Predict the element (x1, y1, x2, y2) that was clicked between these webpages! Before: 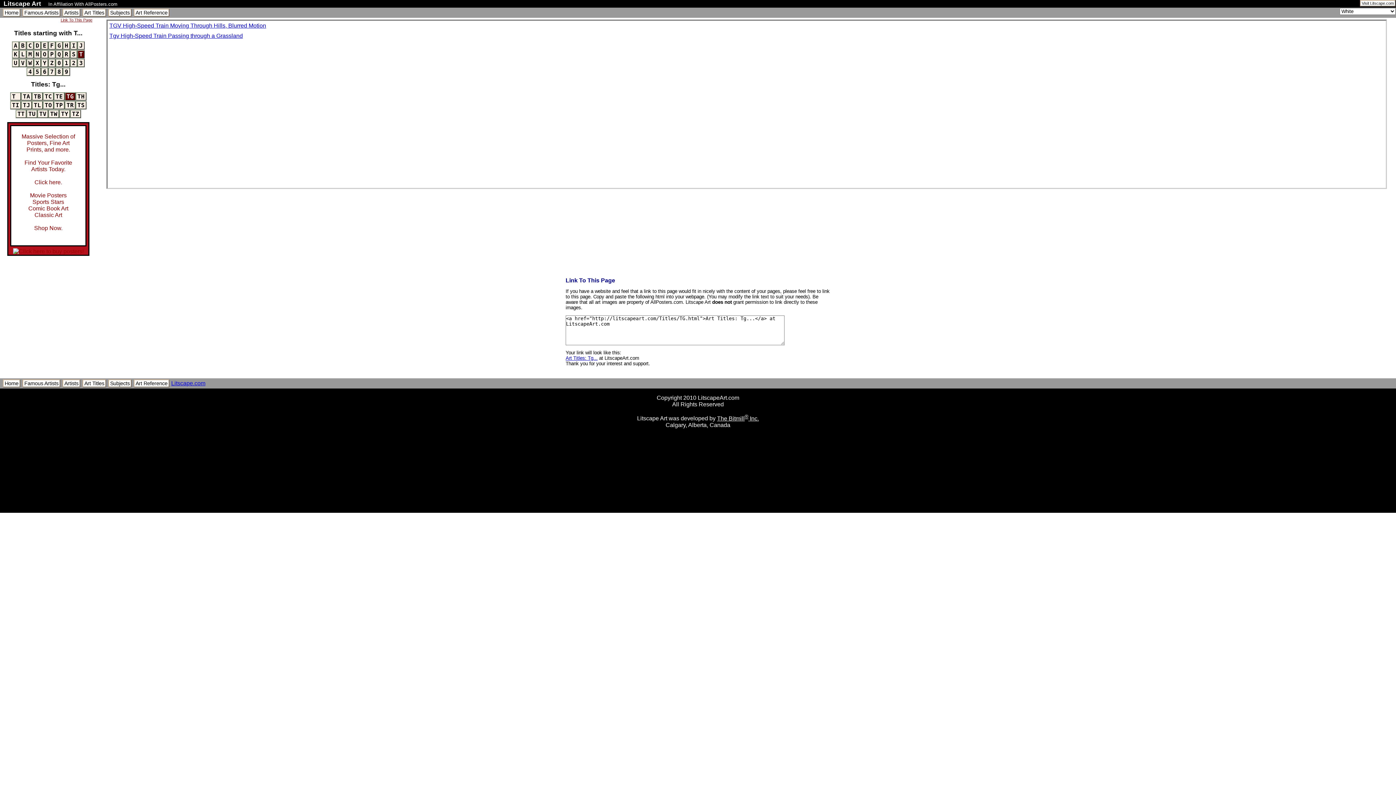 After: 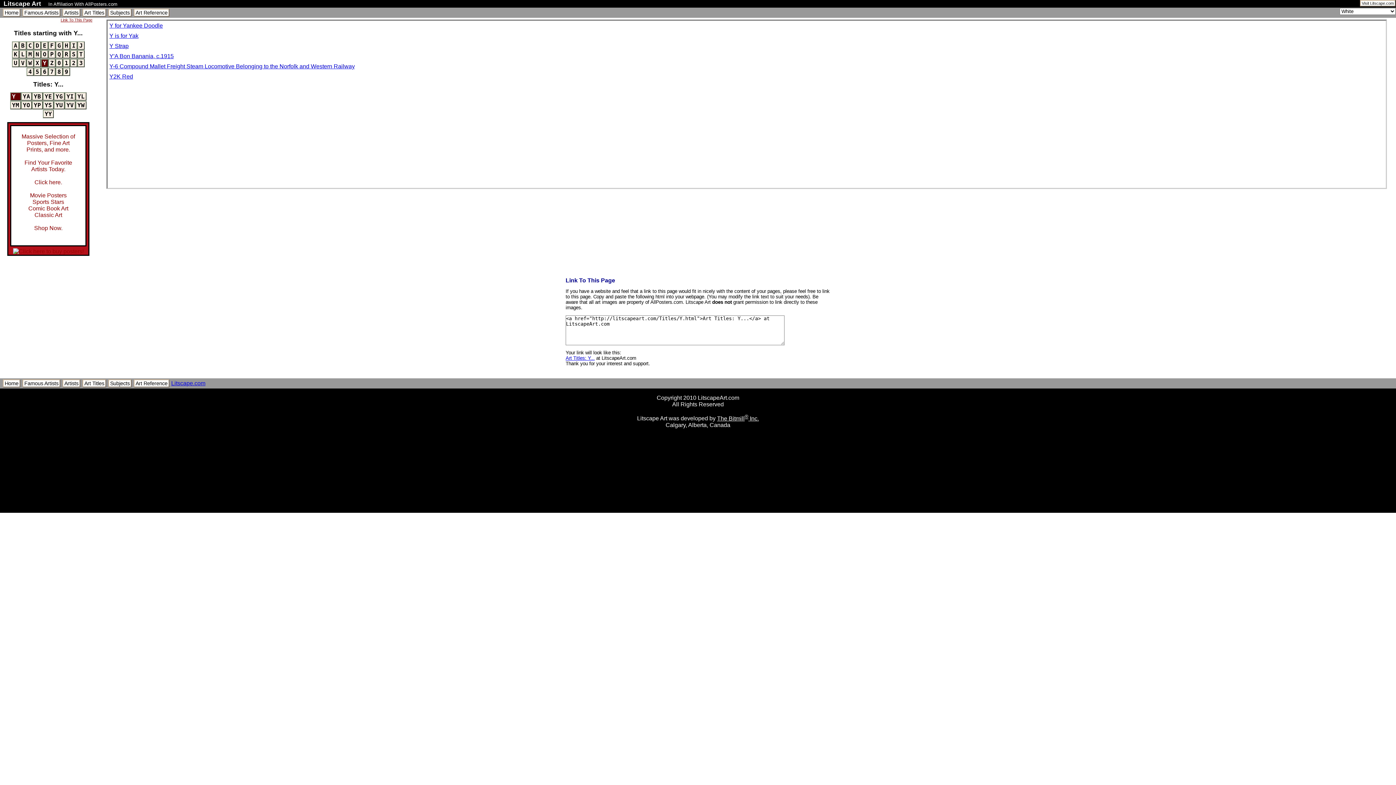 Action: bbox: (41, 58, 48, 67) label: Y